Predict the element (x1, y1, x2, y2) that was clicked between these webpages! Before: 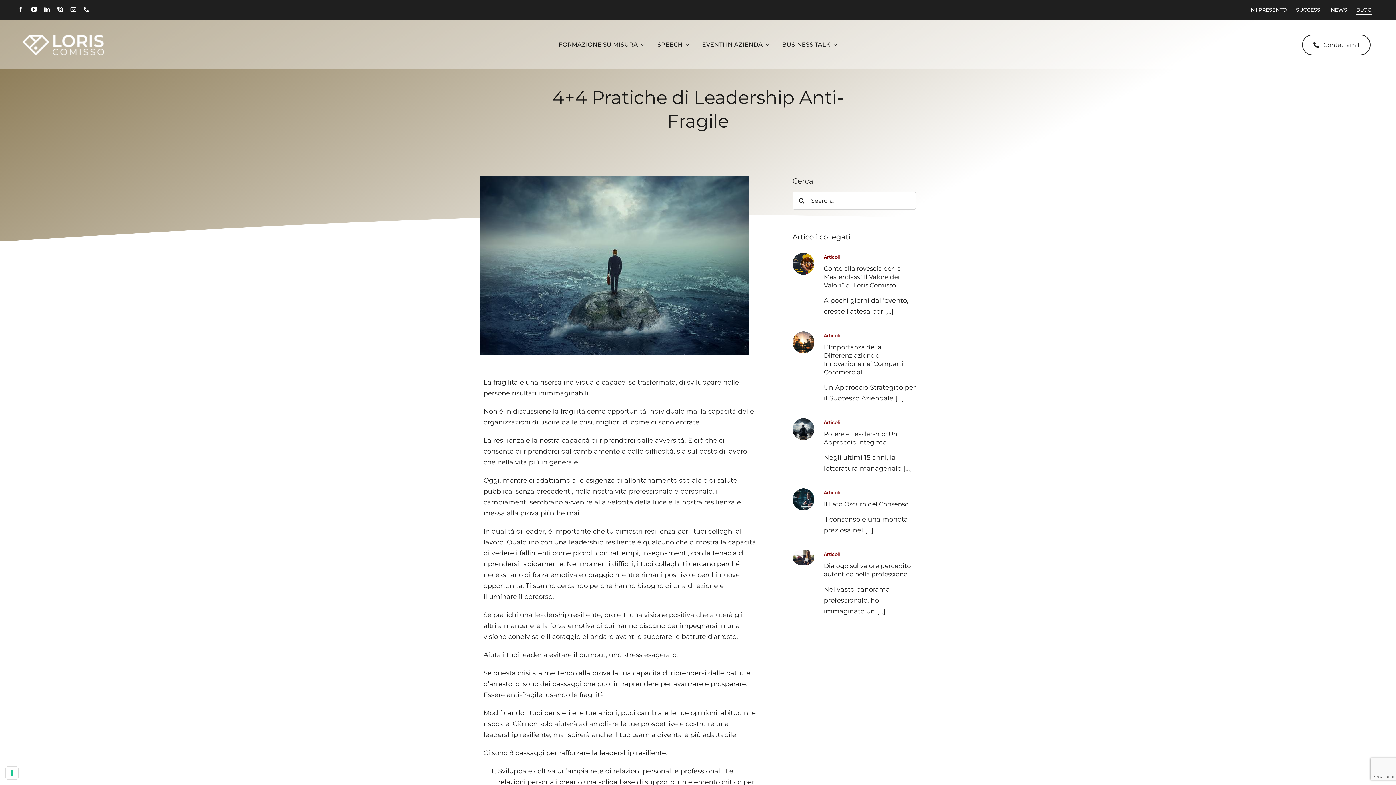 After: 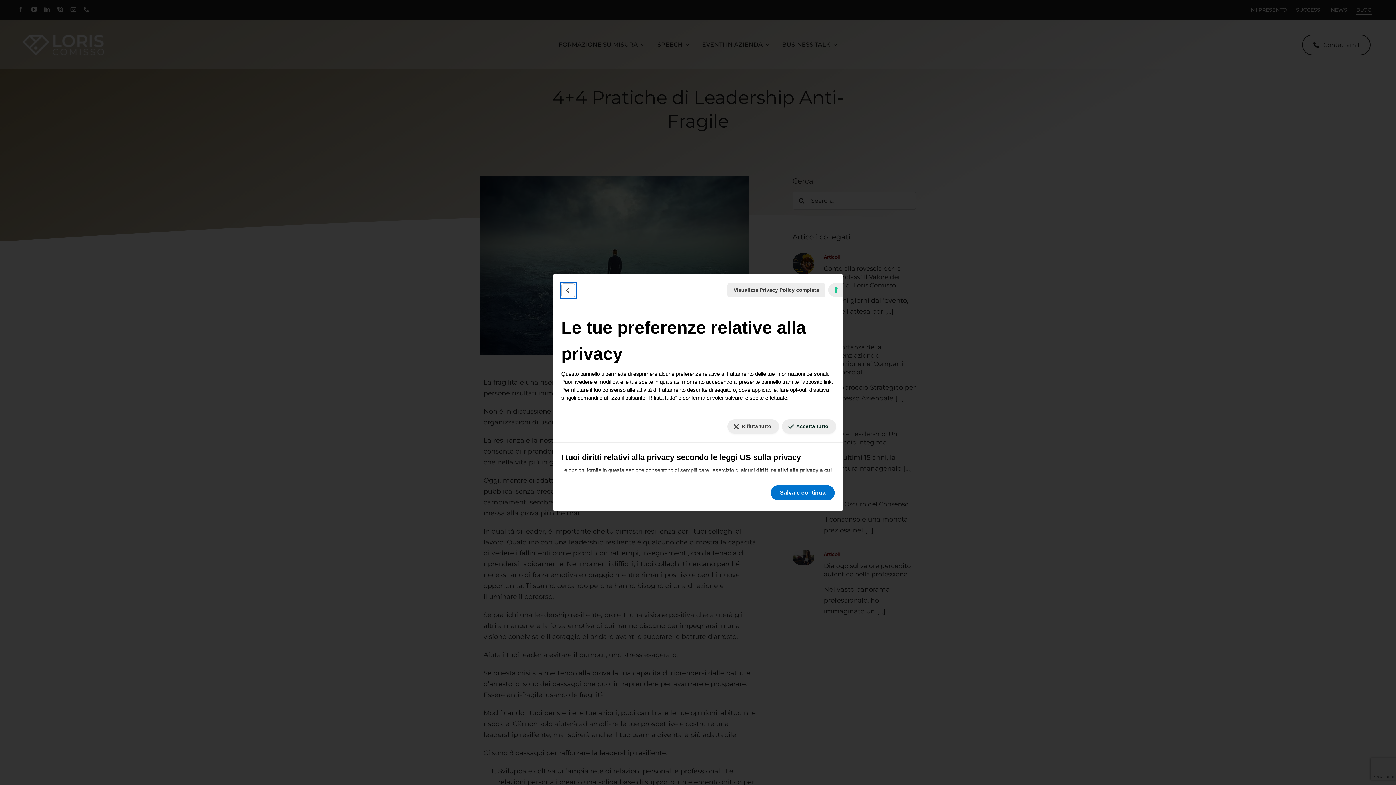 Action: label: Le tue preferenze relative al consenso per le tecnologie di tracciamento bbox: (5, 767, 18, 779)